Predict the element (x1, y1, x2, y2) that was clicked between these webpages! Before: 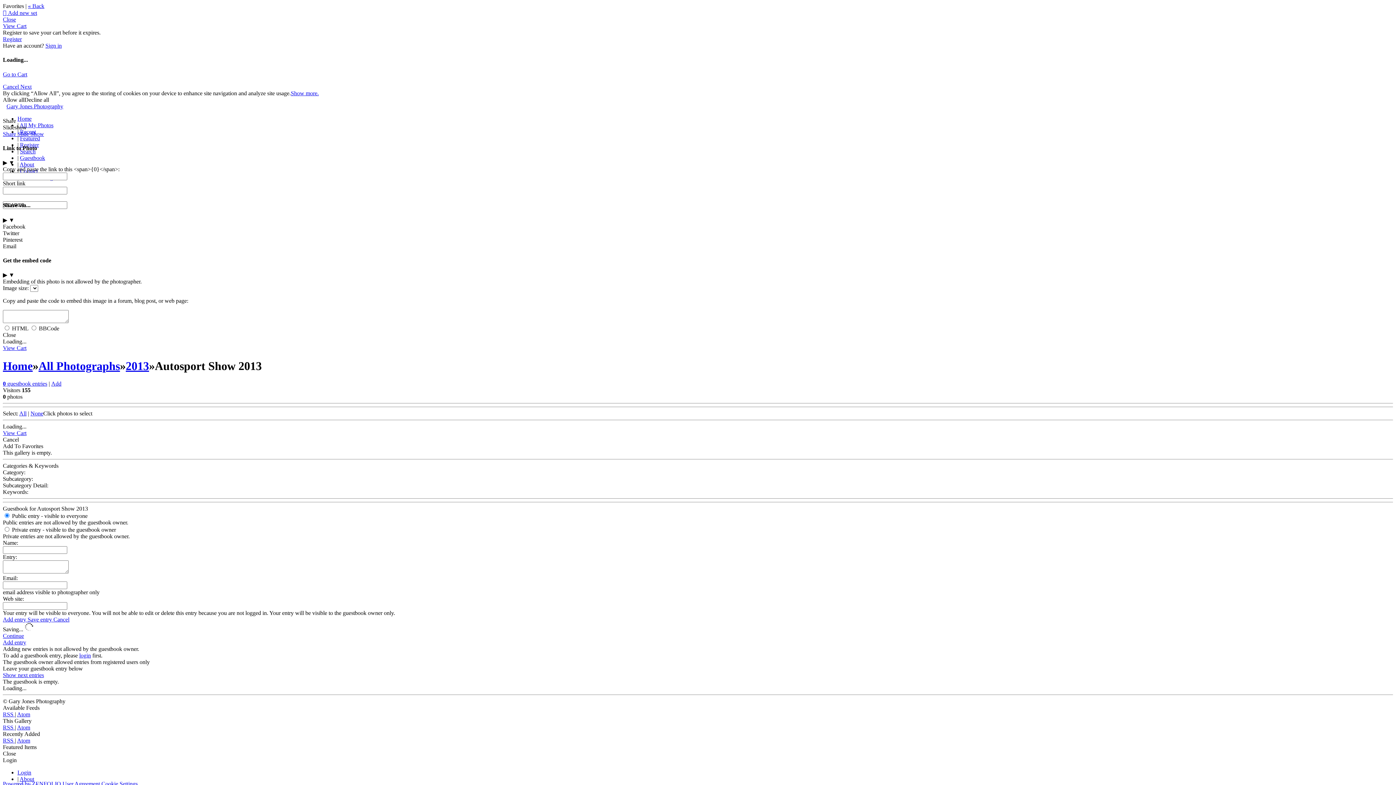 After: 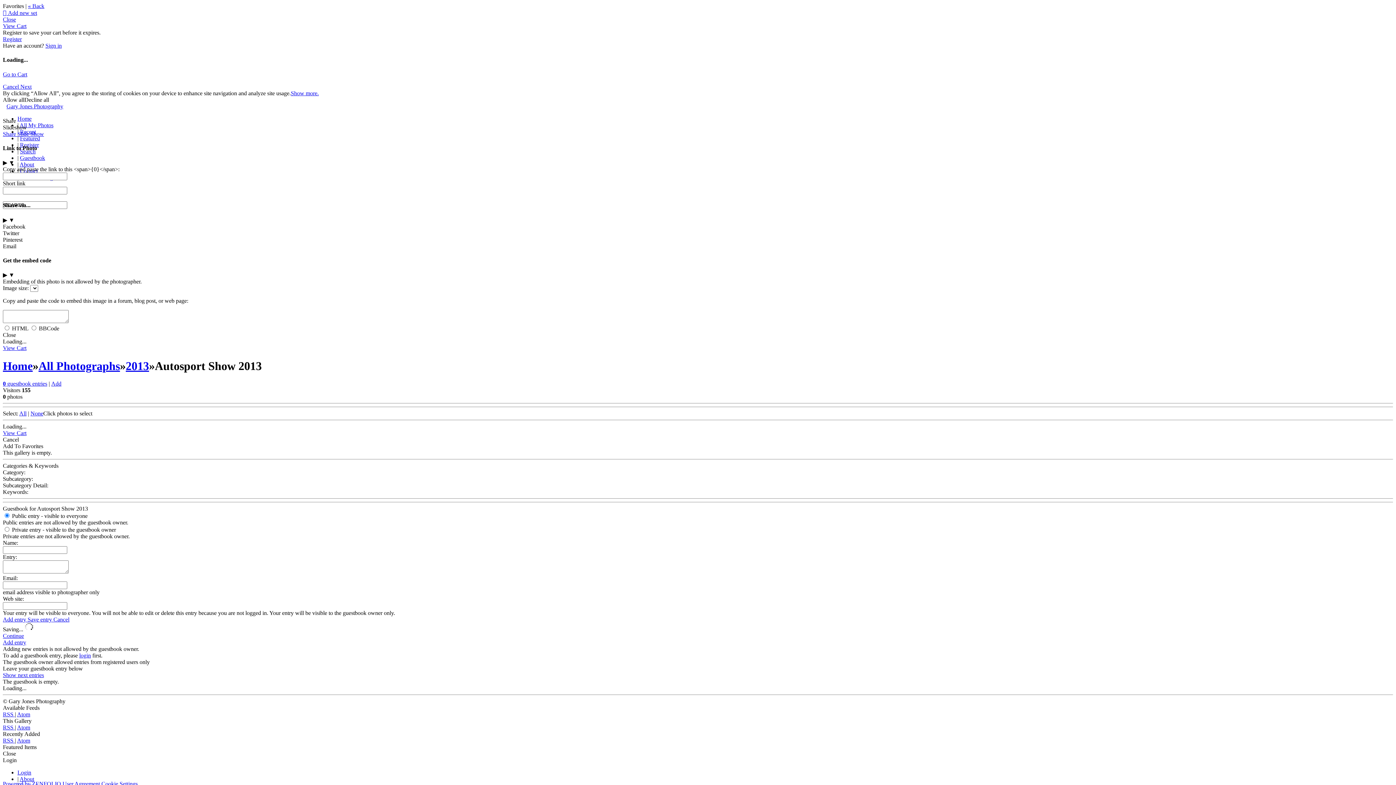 Action: label: Twitter bbox: (2, 230, 19, 236)